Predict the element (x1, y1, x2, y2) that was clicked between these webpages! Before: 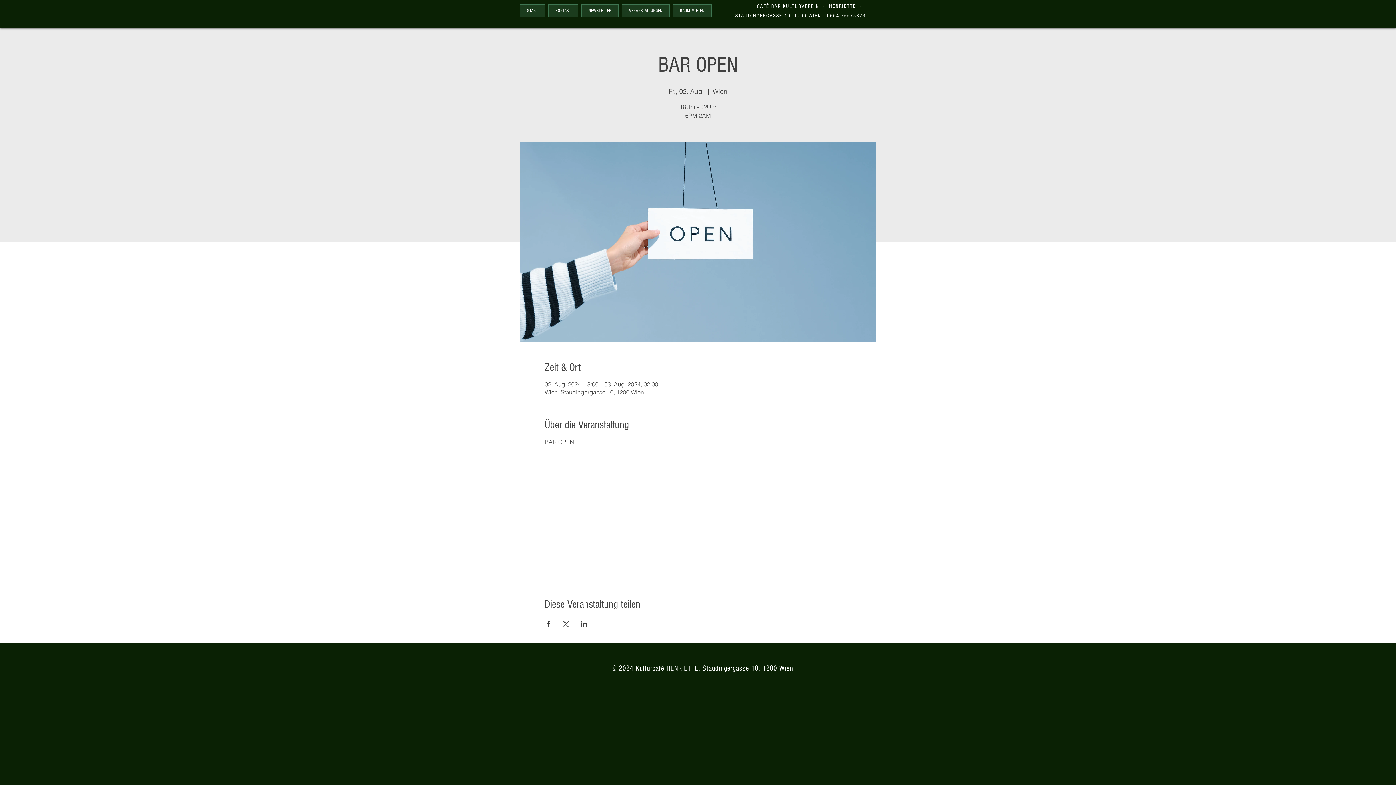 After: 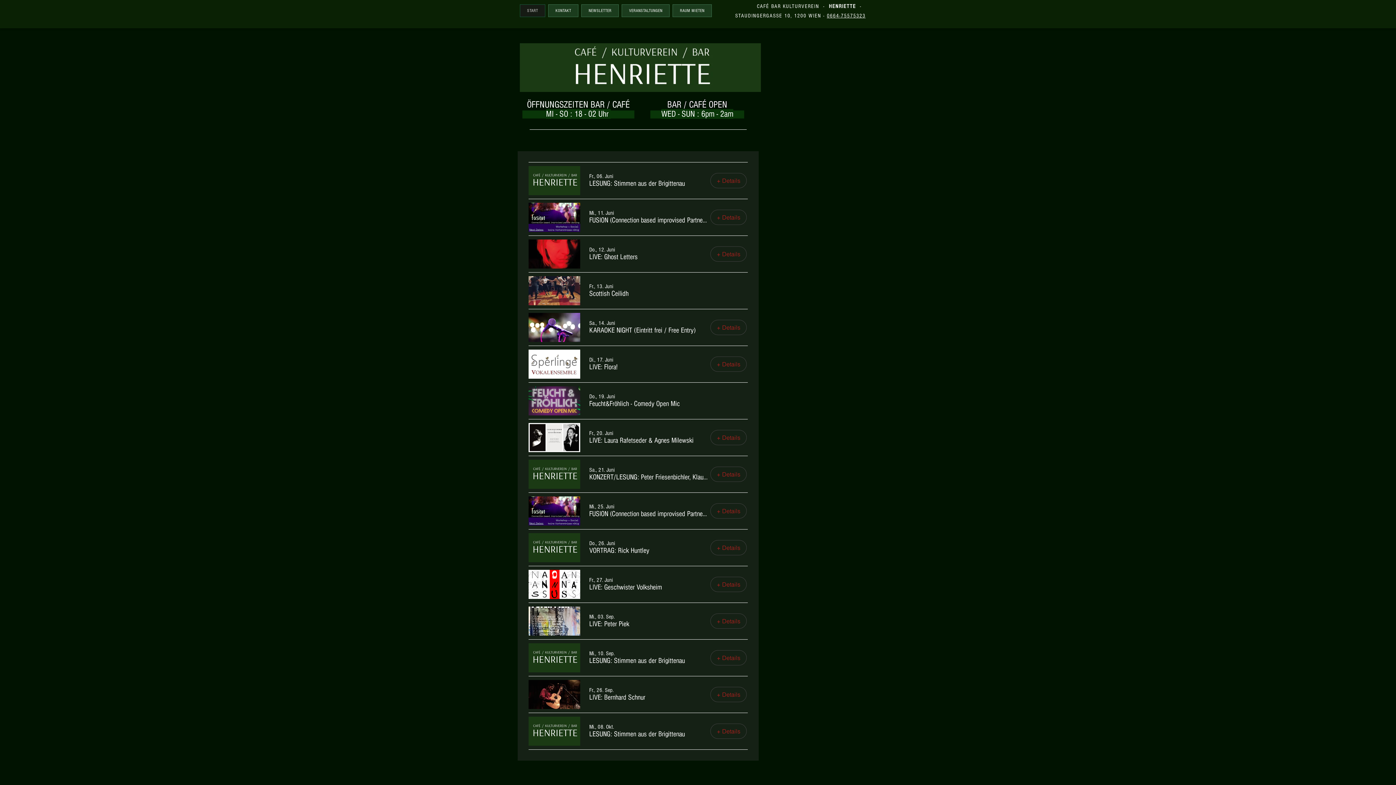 Action: bbox: (621, 4, 669, 17) label: VERANSTALTUNGEN